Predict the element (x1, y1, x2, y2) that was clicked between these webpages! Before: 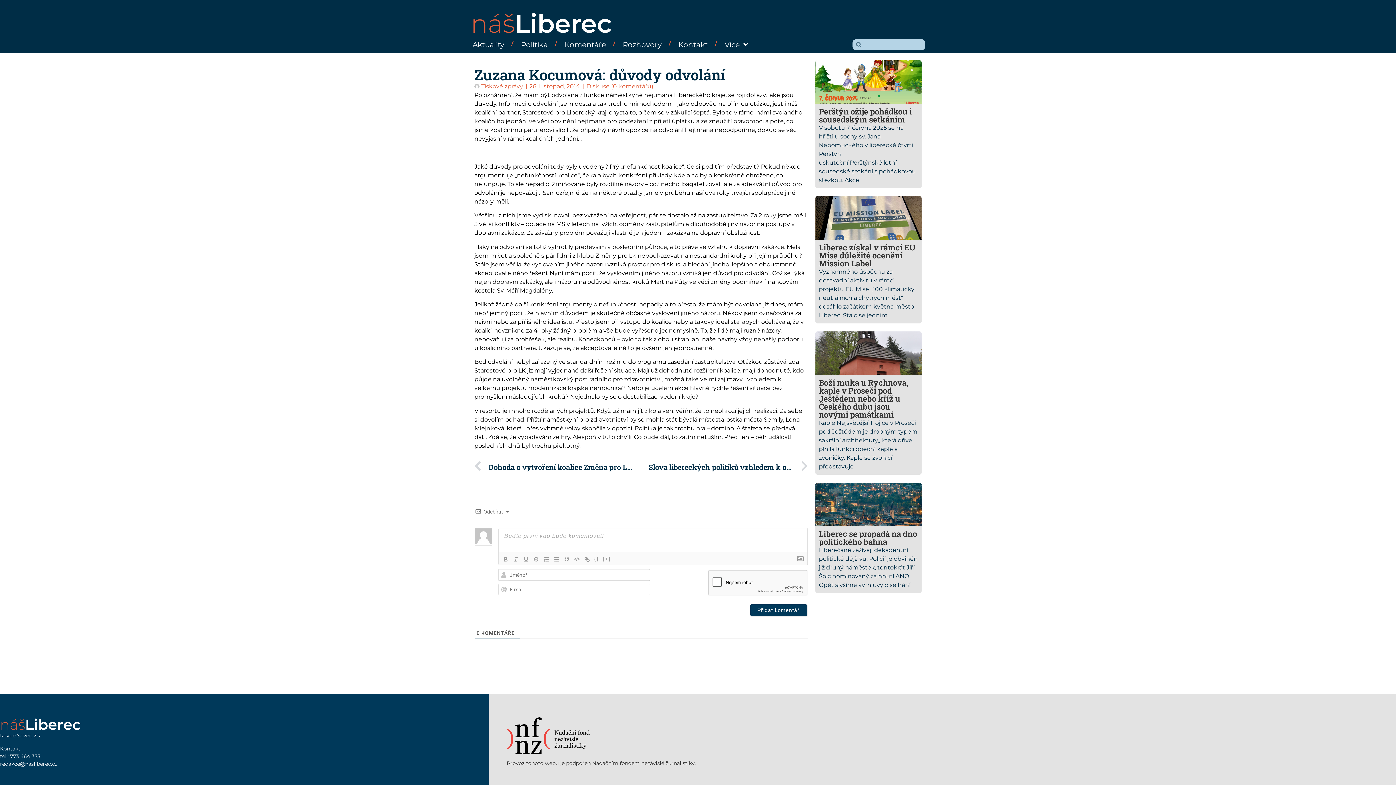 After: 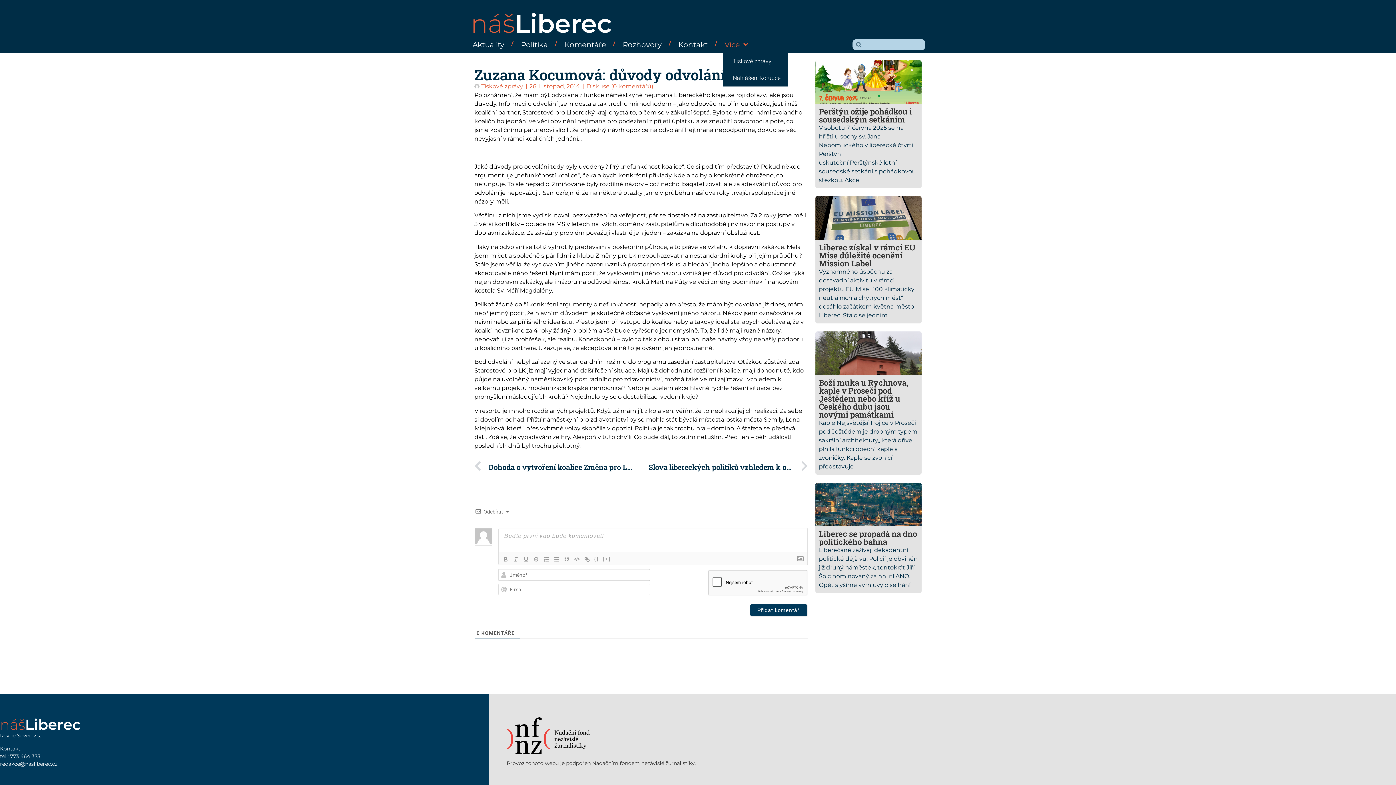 Action: bbox: (722, 36, 750, 53) label: Více